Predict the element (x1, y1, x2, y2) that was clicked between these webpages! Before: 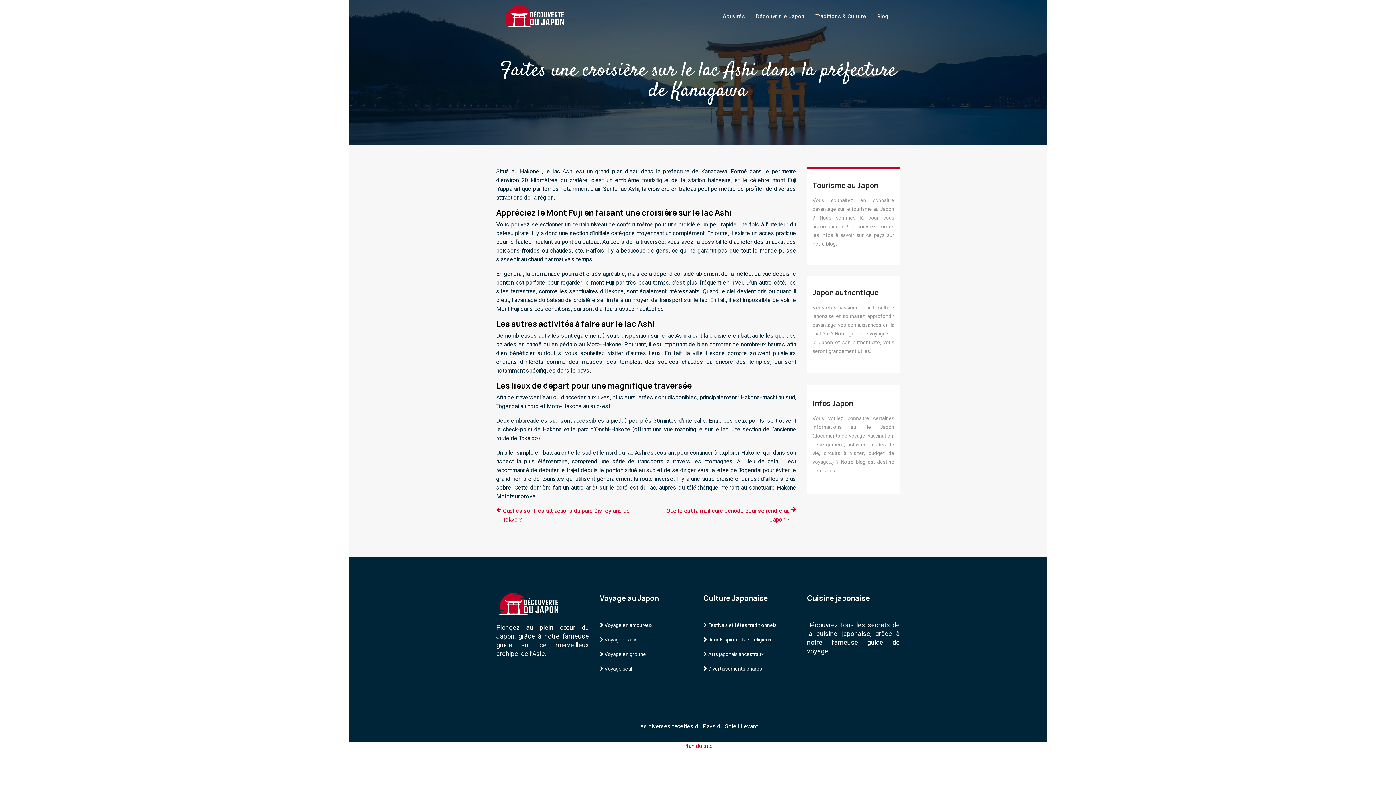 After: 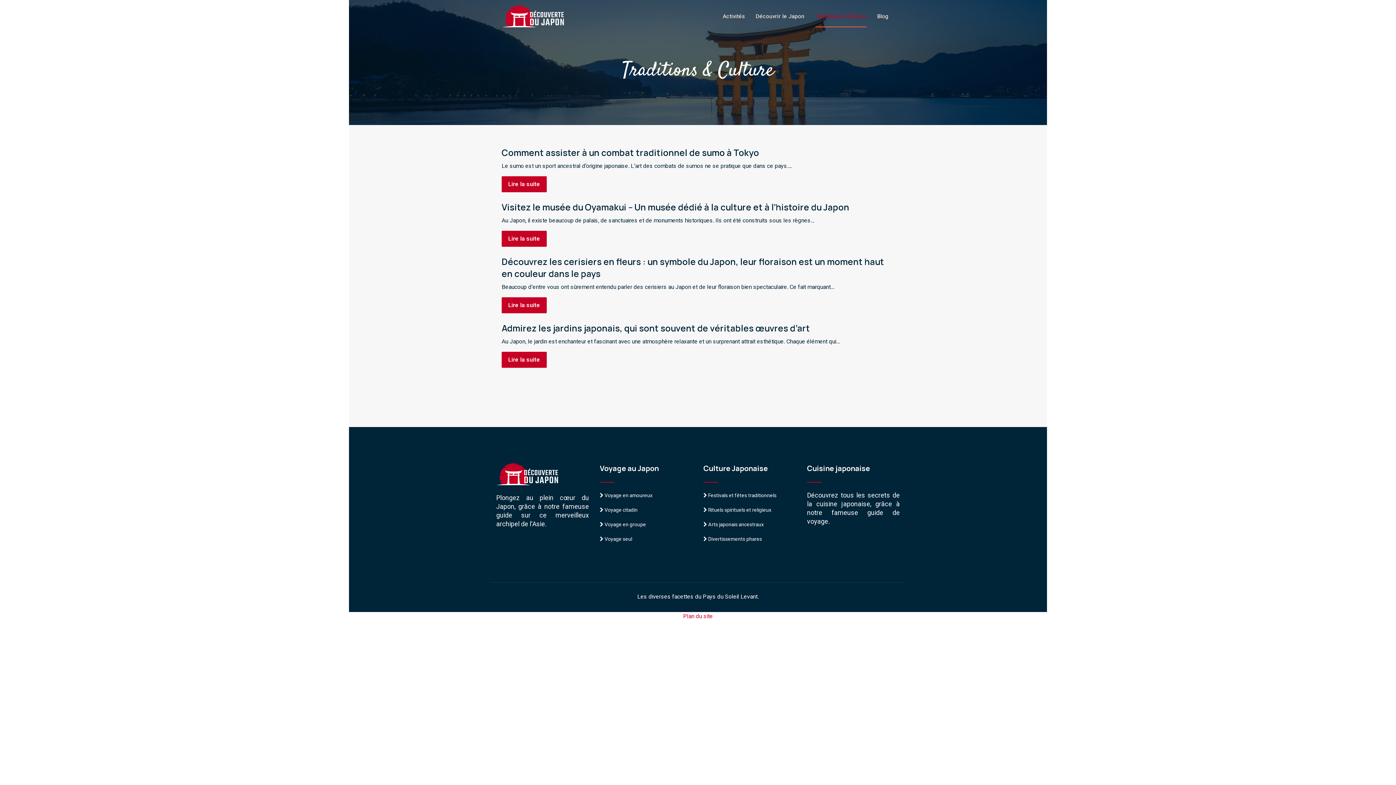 Action: bbox: (815, 0, 866, 32) label: Traditions & Culture